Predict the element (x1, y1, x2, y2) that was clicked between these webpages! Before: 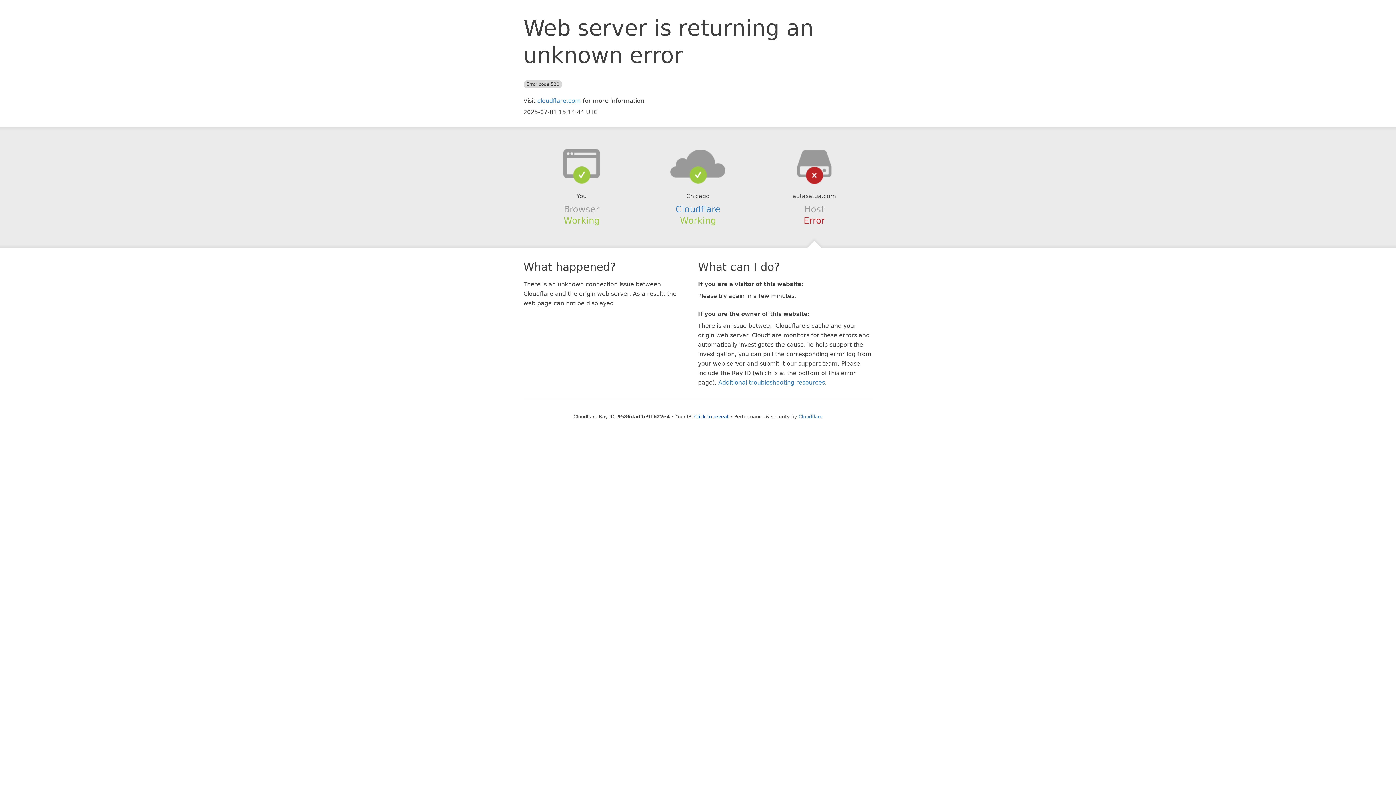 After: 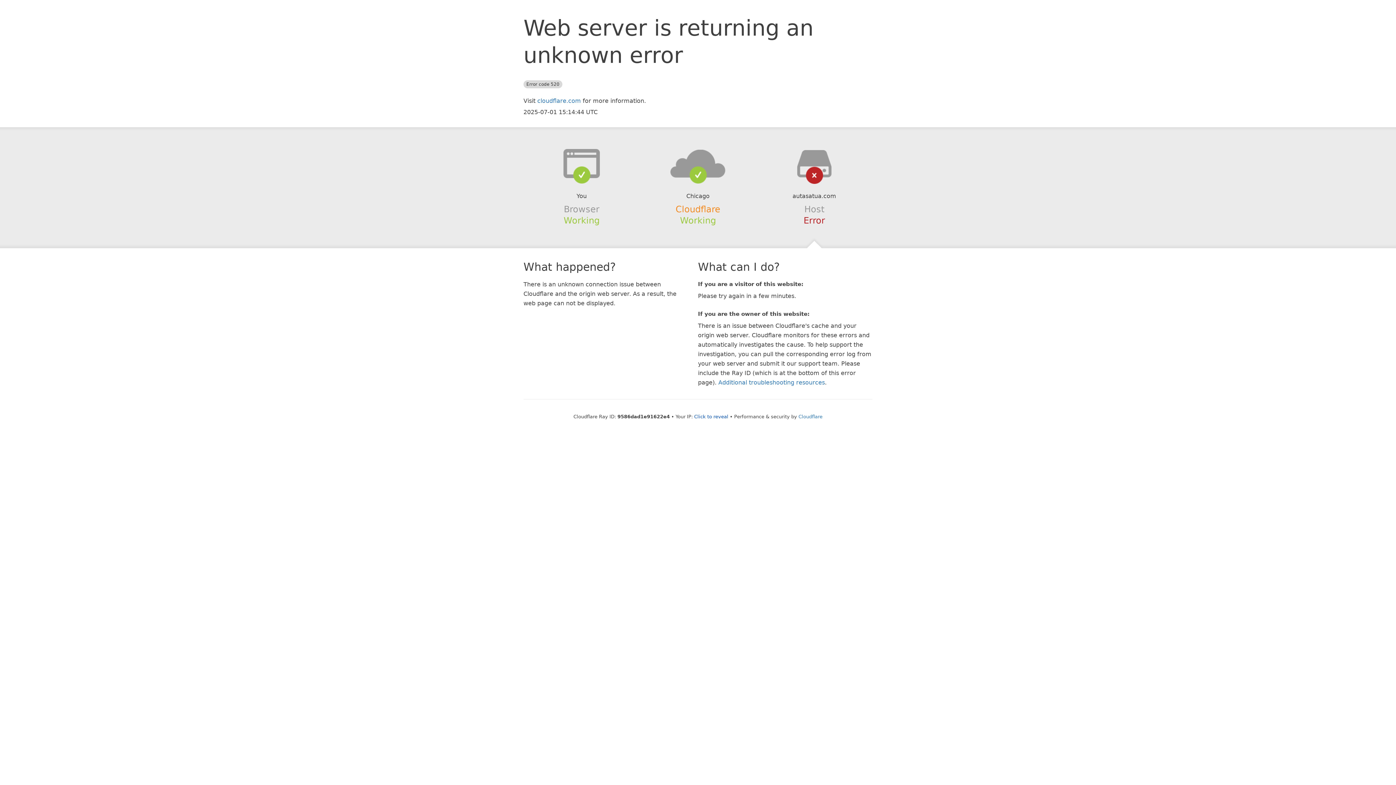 Action: label: Cloudflare bbox: (675, 204, 720, 214)